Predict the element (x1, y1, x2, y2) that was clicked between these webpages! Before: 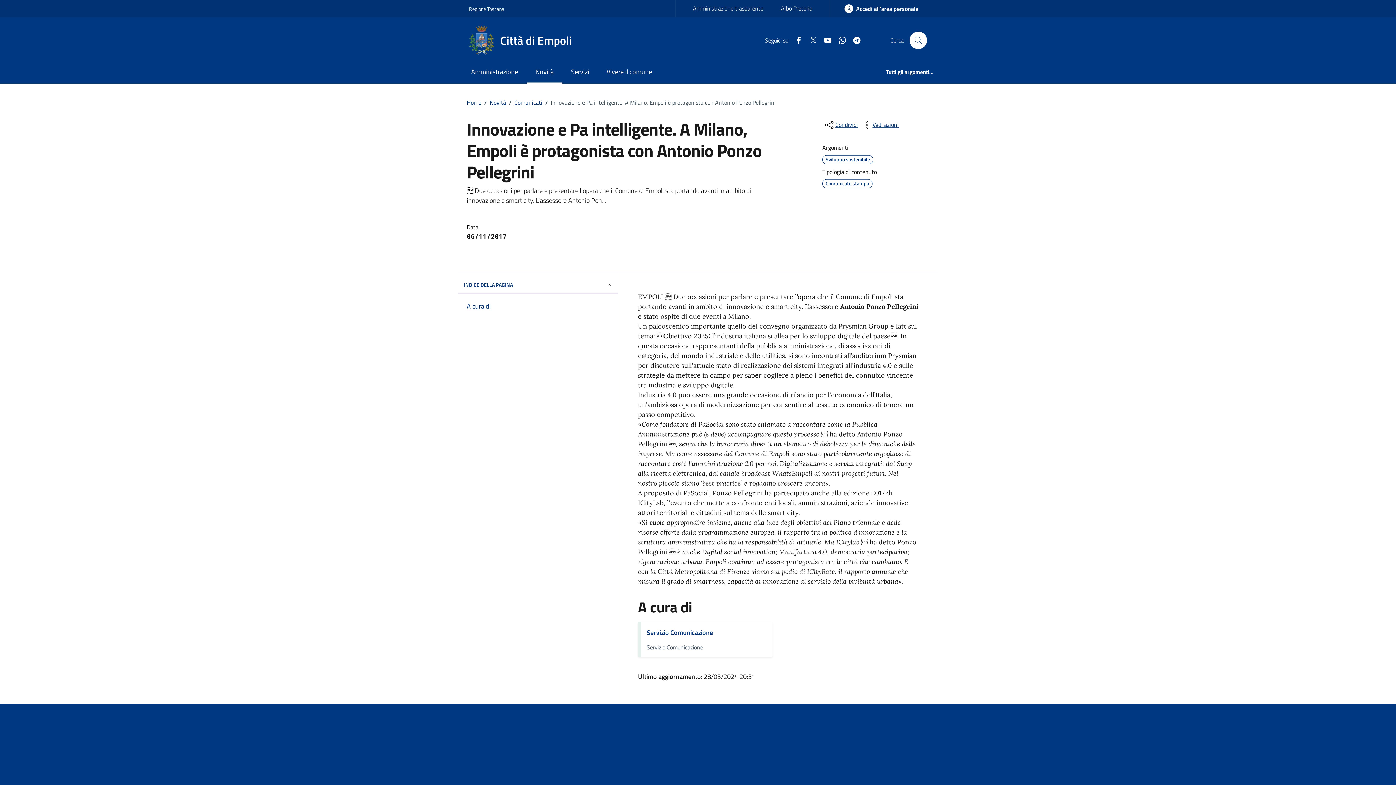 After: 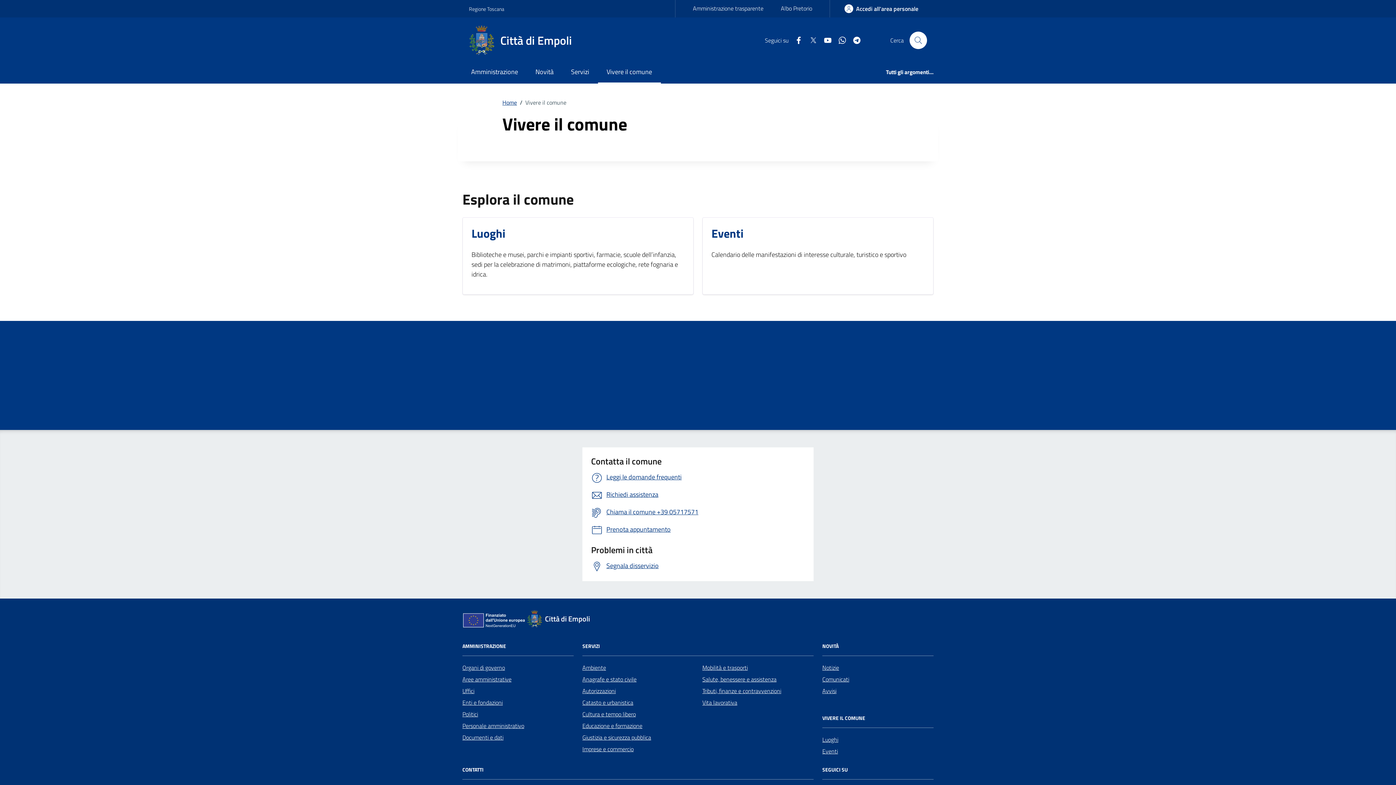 Action: bbox: (598, 61, 660, 83) label: Vivere il comune